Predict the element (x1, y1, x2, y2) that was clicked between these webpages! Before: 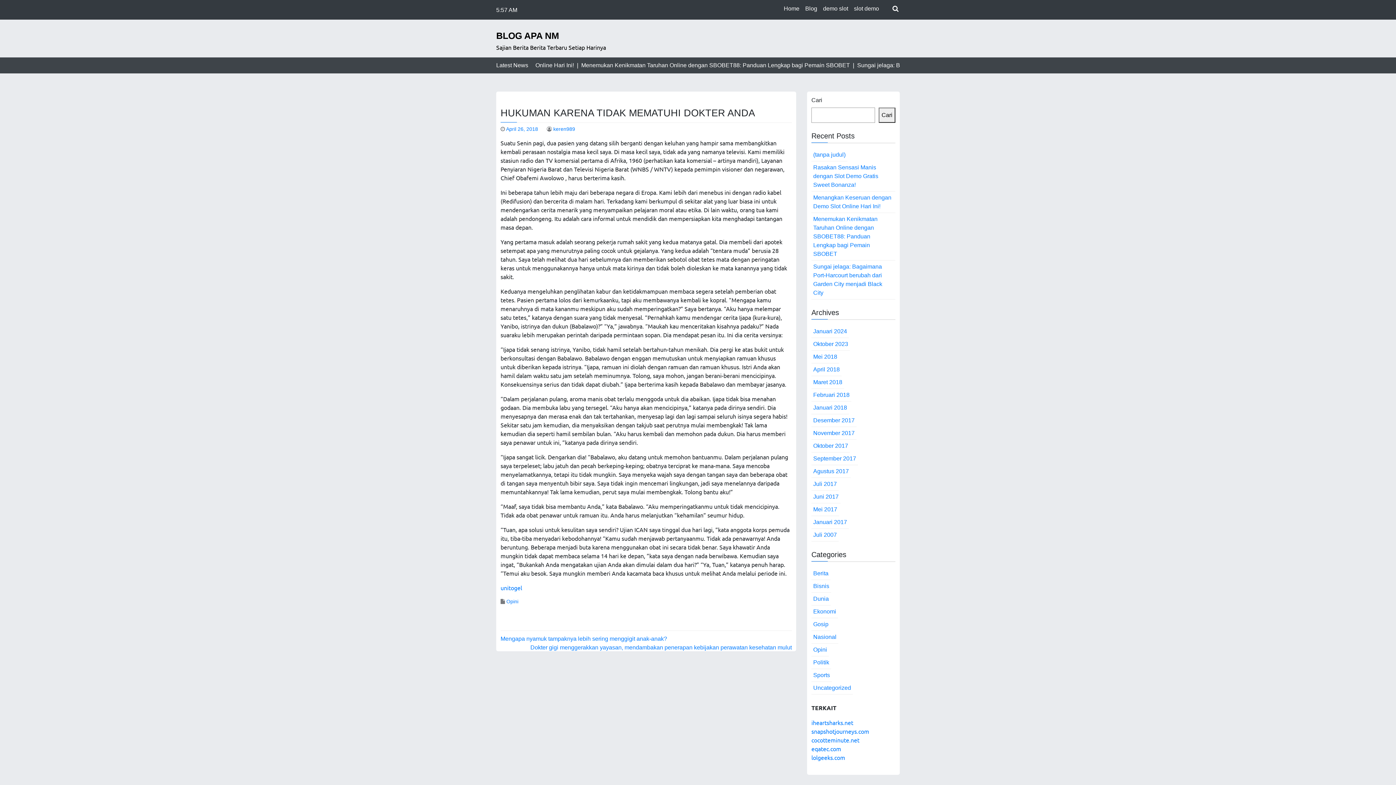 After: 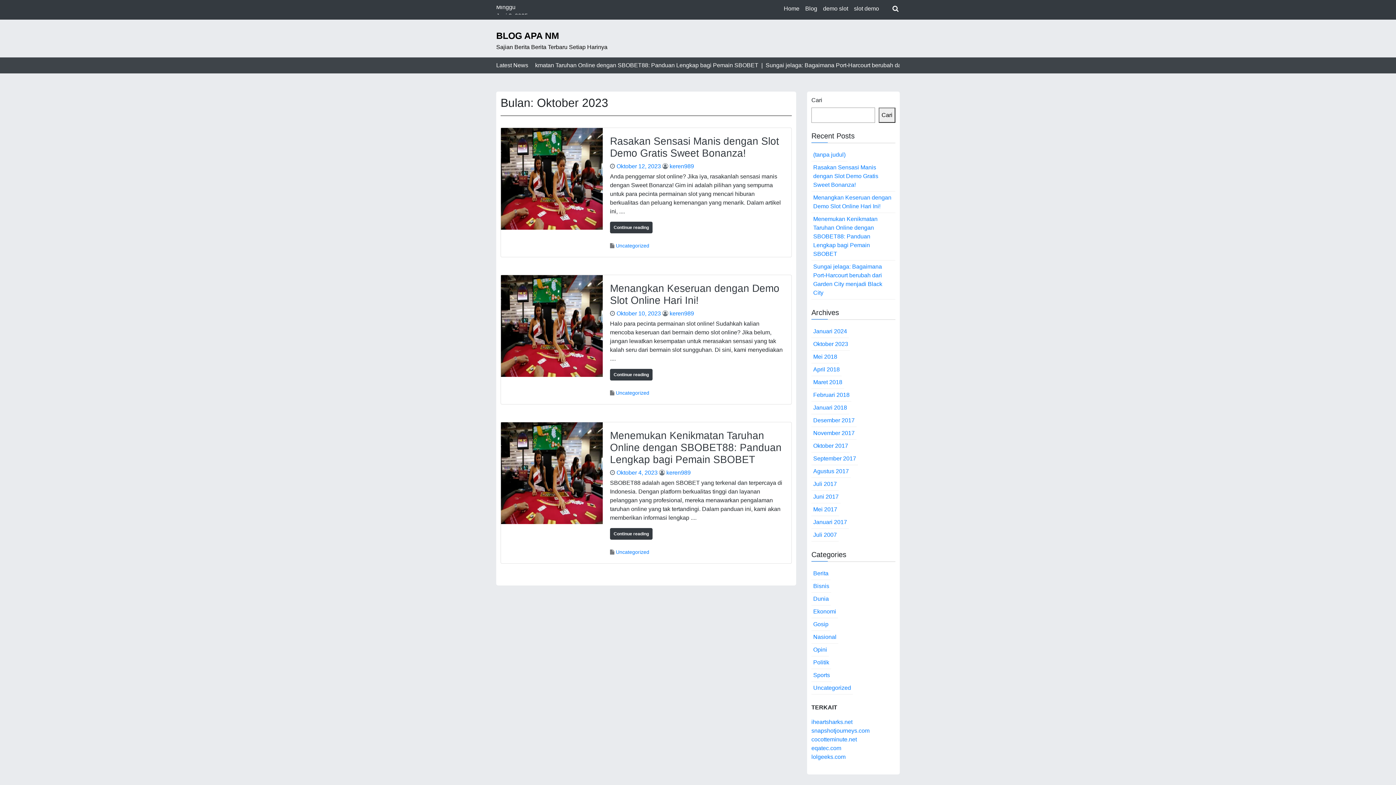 Action: label: Oktober 2023 bbox: (811, 338, 850, 350)